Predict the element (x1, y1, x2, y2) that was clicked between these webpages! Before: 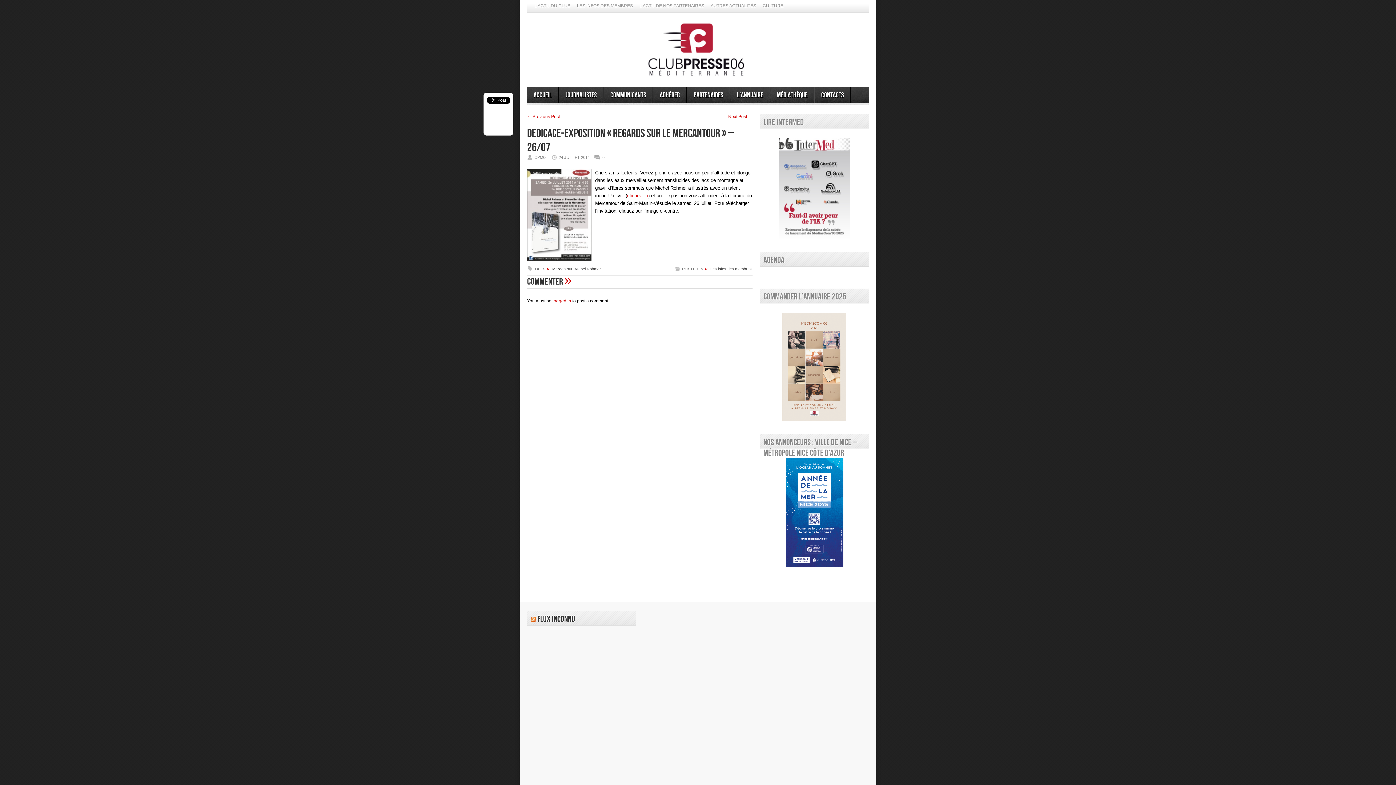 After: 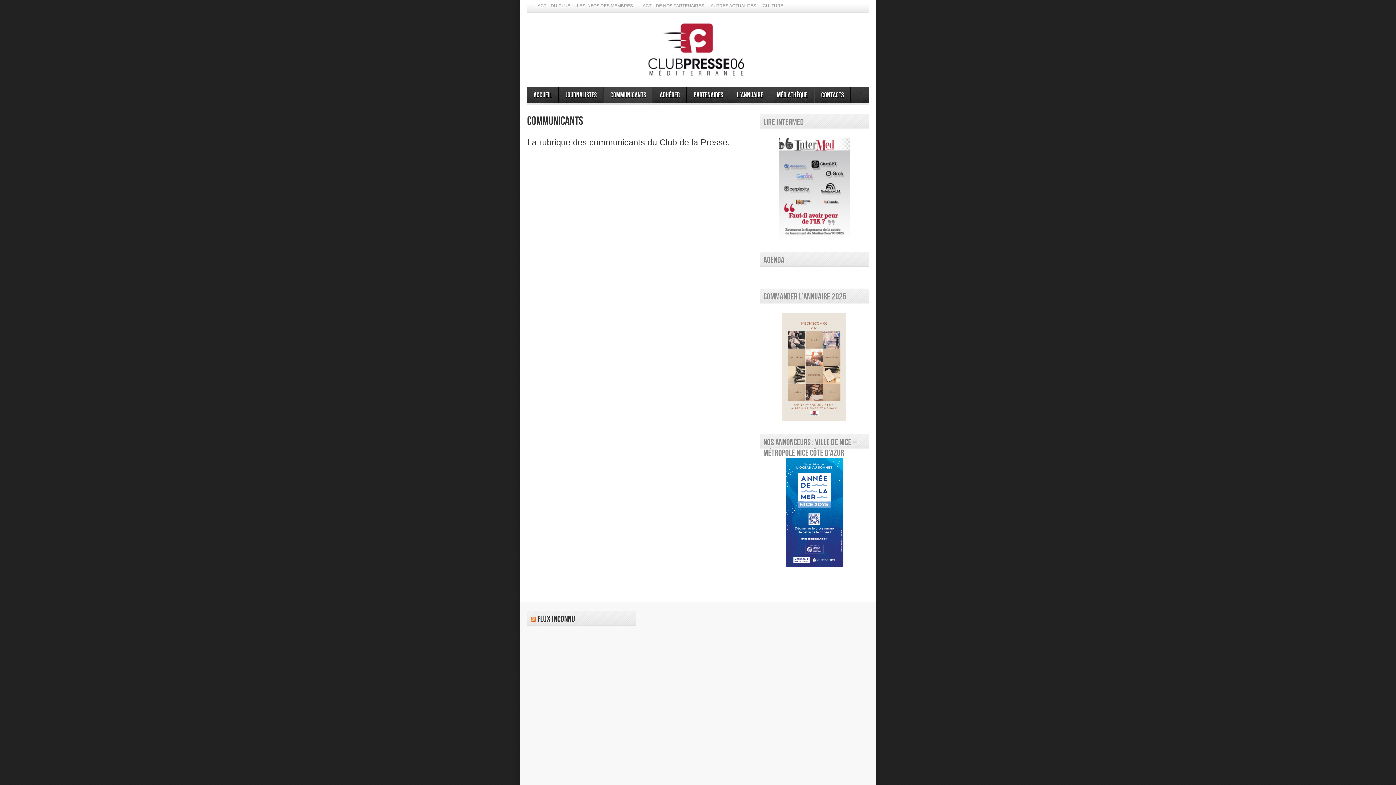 Action: bbox: (604, 86, 652, 103) label: Communicants